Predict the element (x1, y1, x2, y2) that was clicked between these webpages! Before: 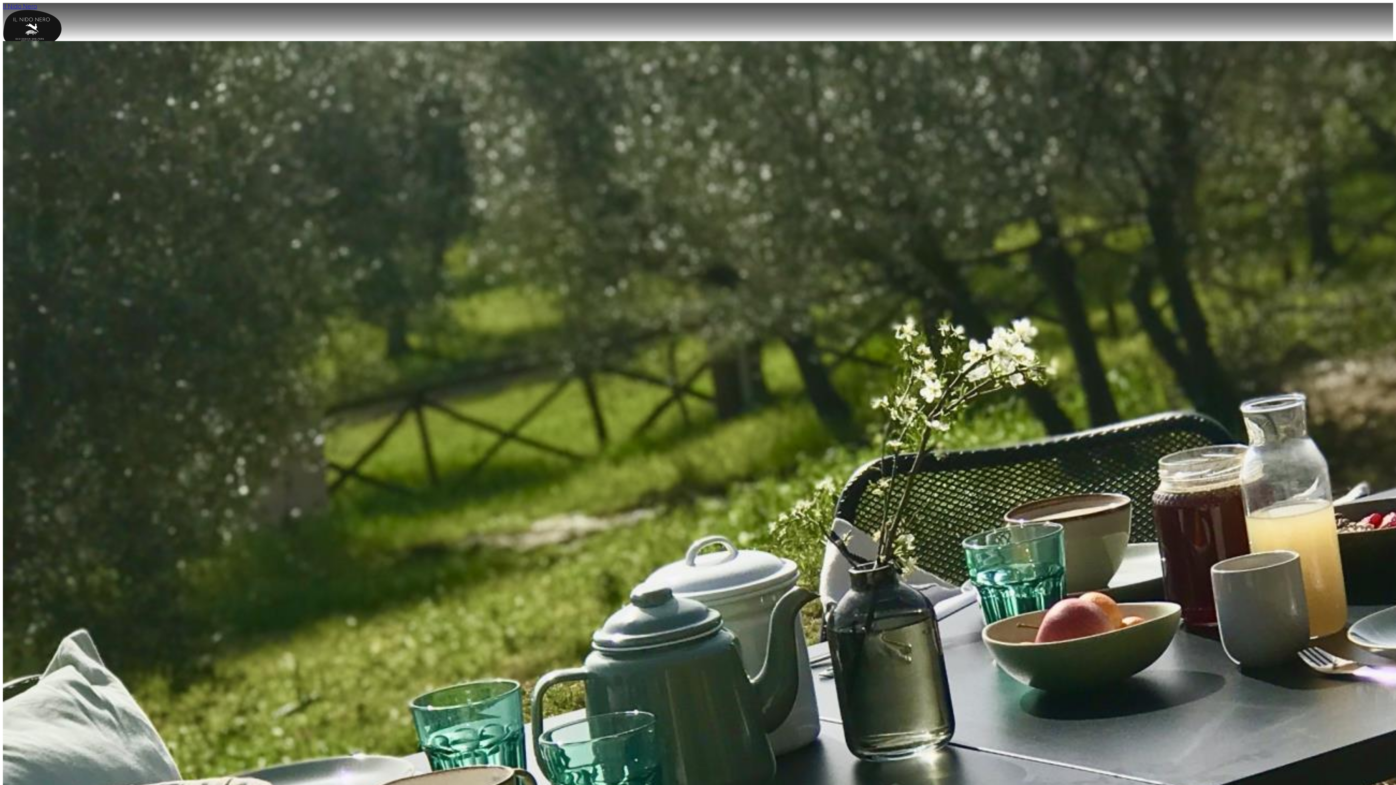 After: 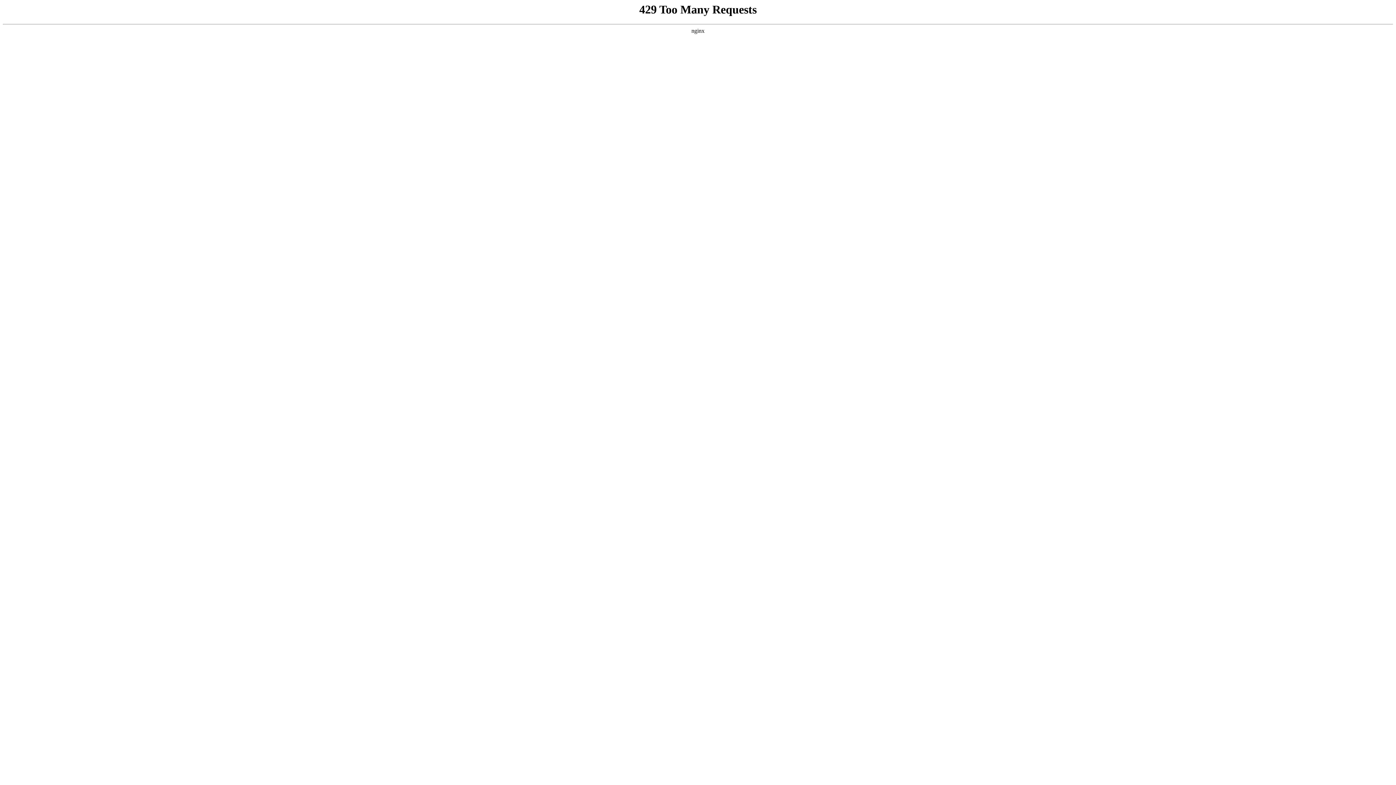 Action: bbox: (2, 2, 1393, 46) label: Il Nido Nero